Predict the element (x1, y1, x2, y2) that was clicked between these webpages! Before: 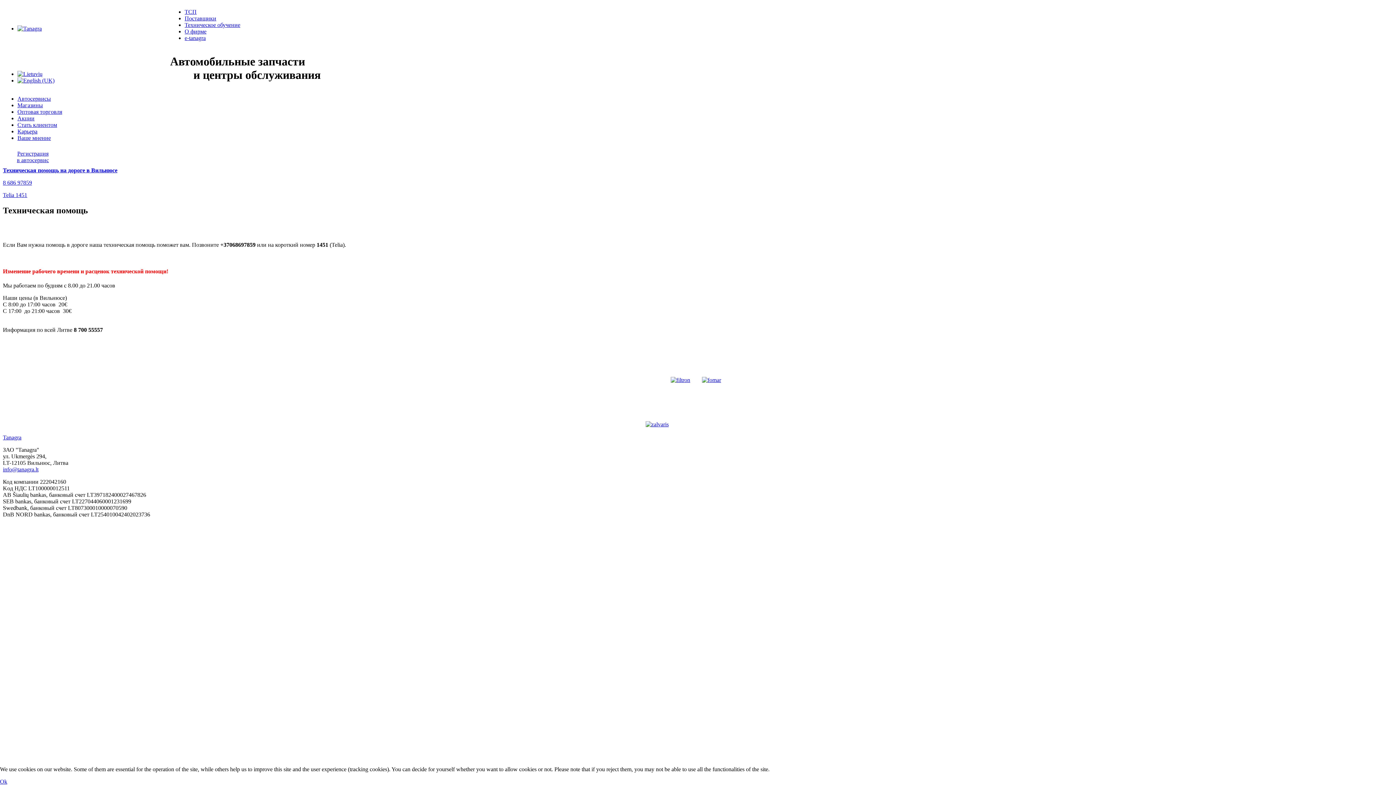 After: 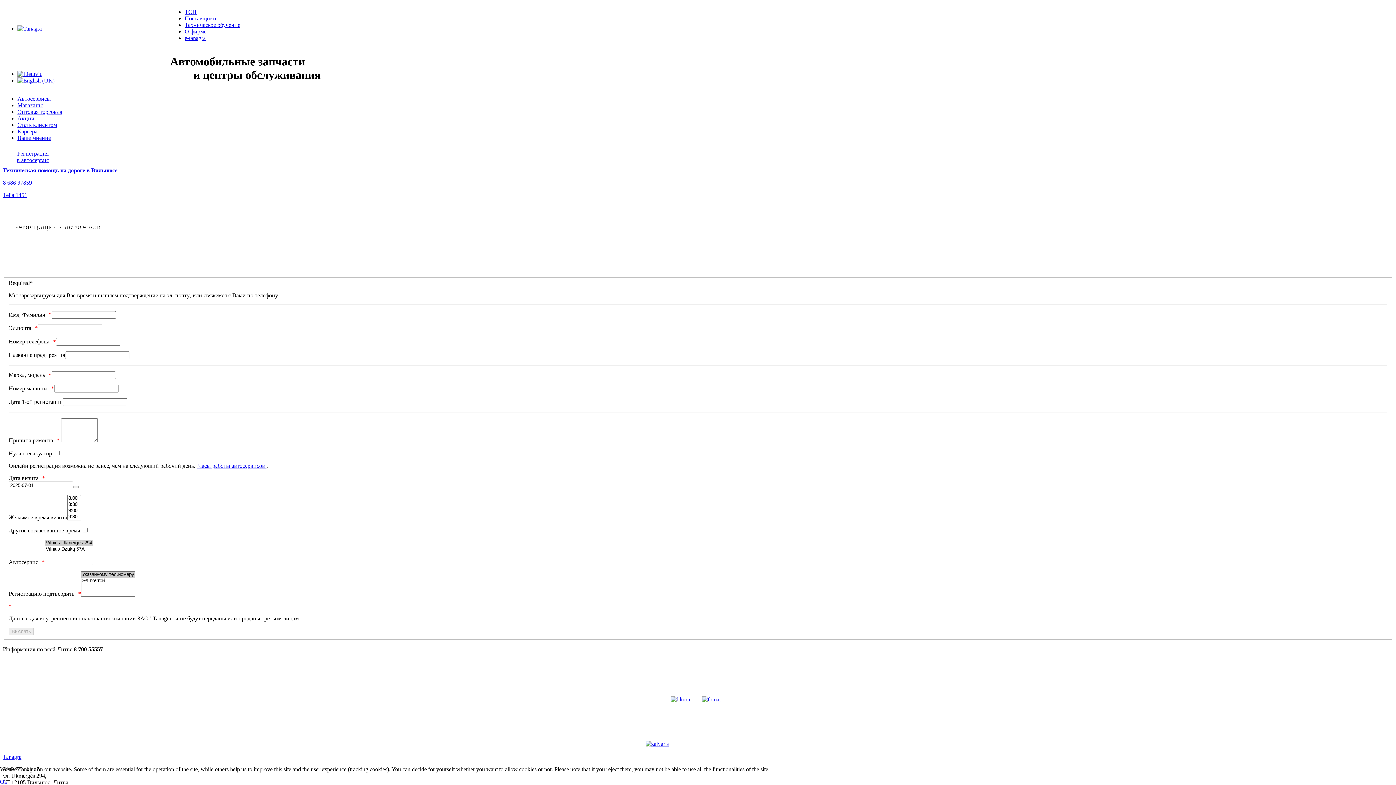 Action: bbox: (16, 150, 48, 163) label: Регистрация
в автосервис